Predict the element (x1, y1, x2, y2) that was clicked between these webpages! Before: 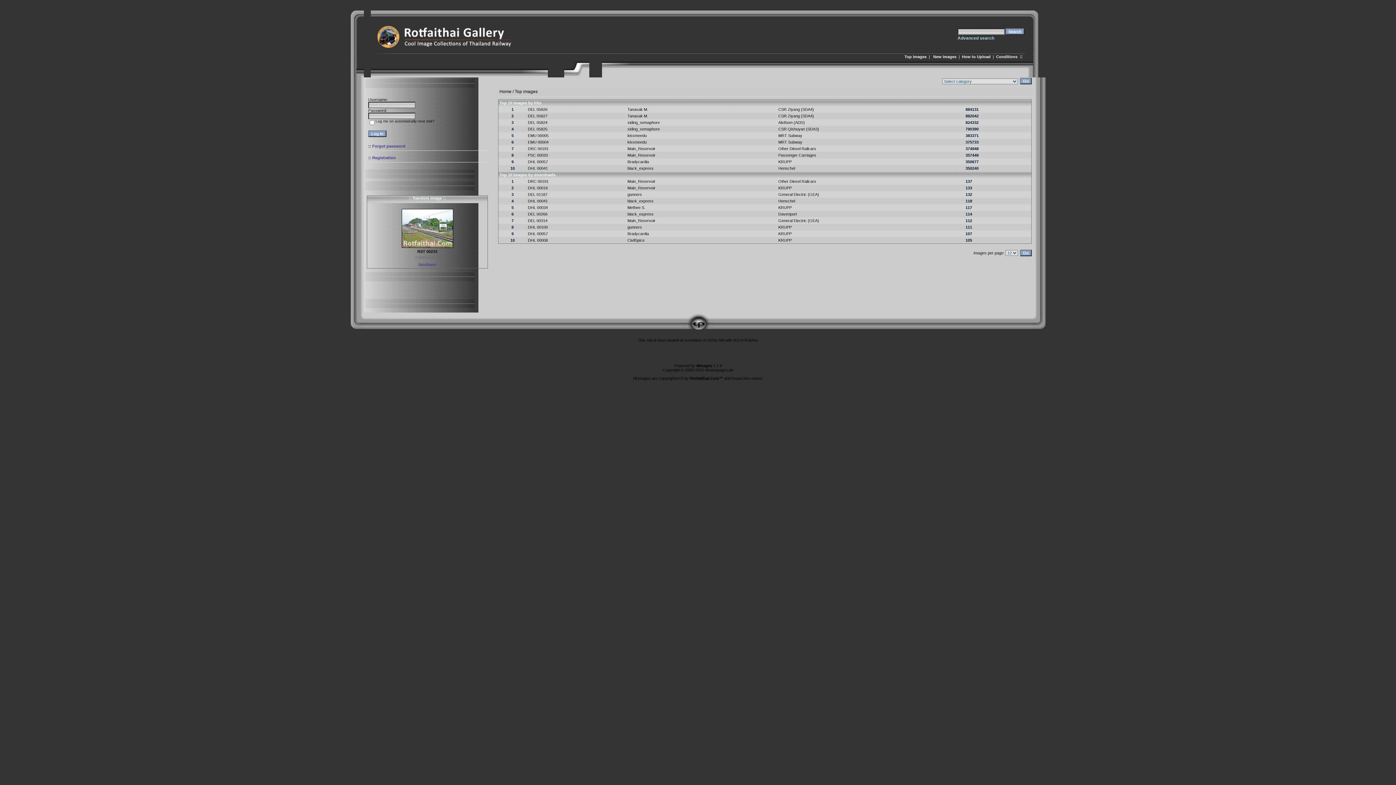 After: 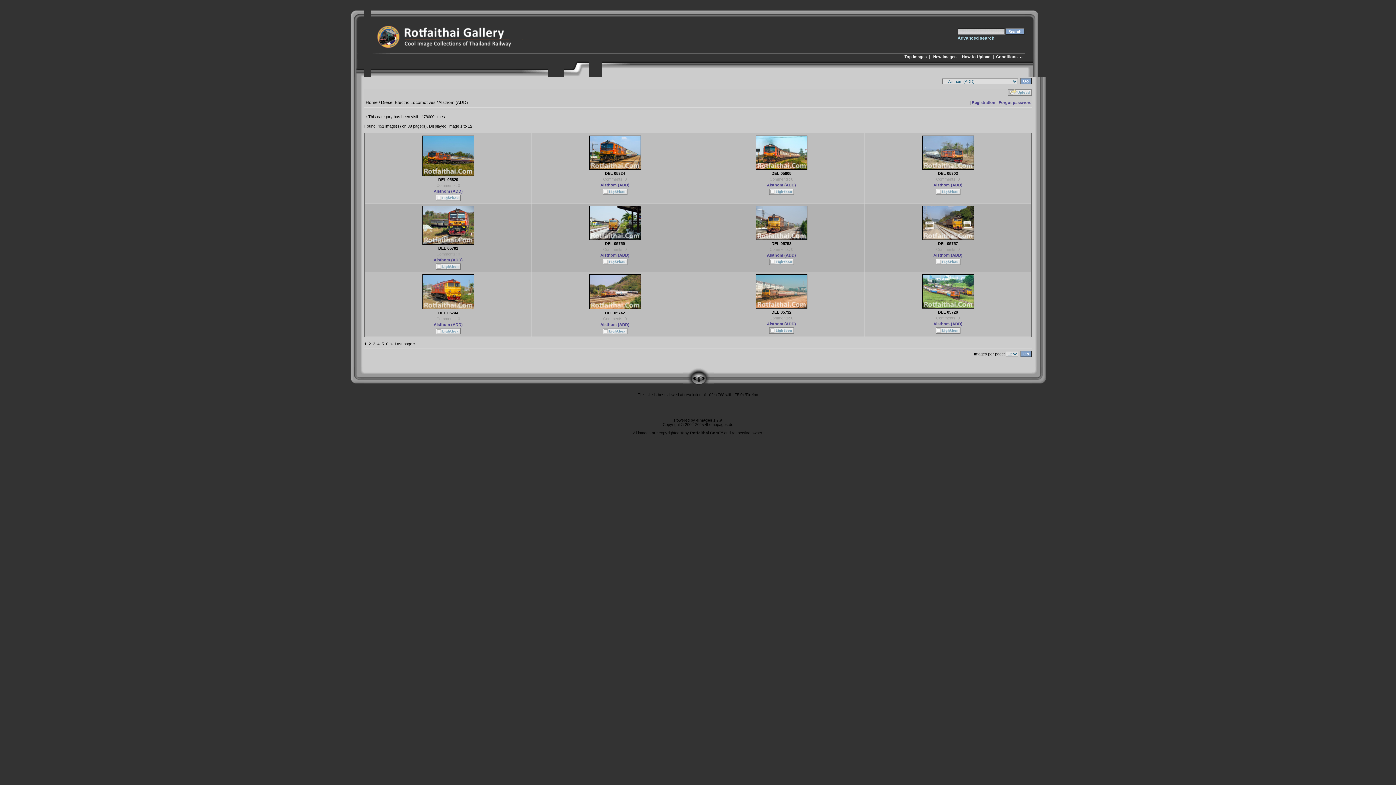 Action: label: Alsthom (ADD) bbox: (778, 120, 805, 124)